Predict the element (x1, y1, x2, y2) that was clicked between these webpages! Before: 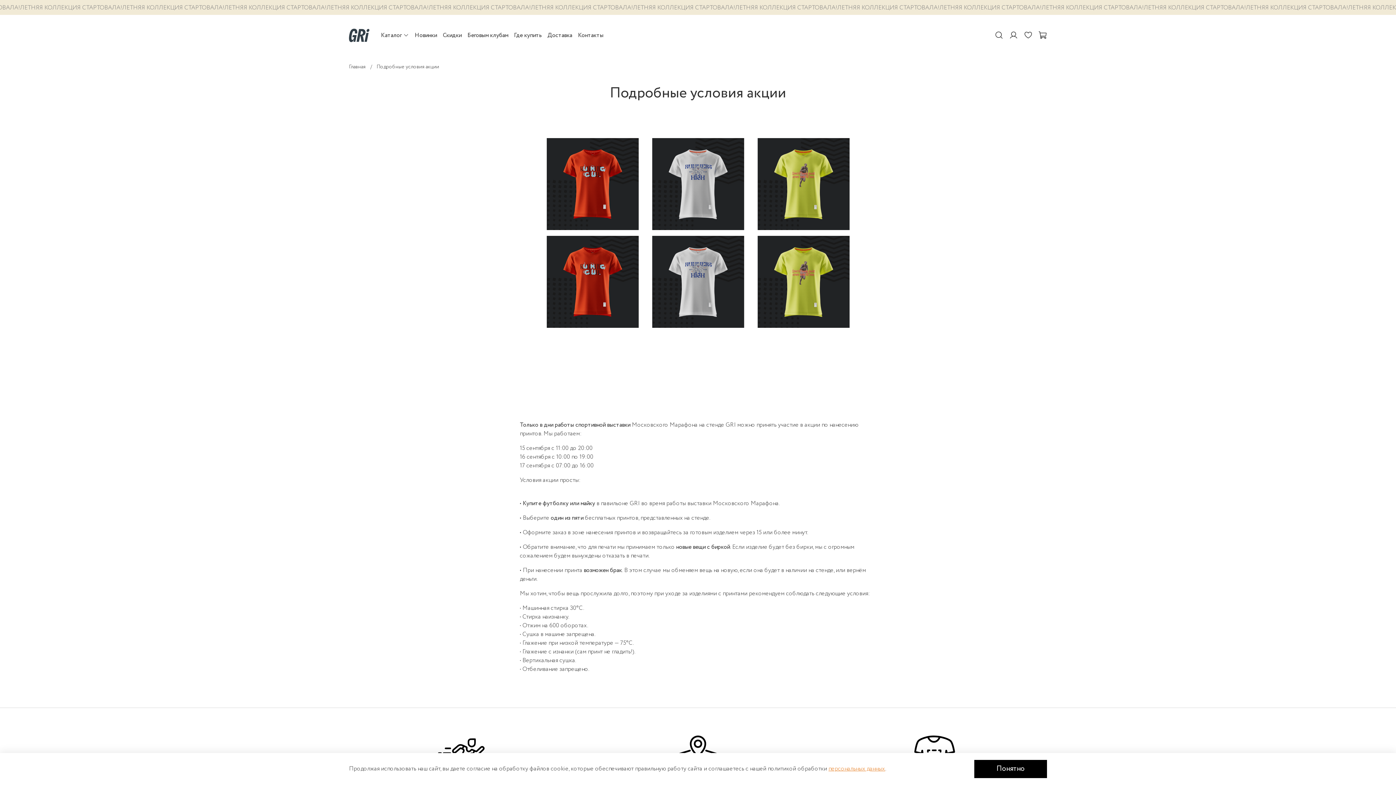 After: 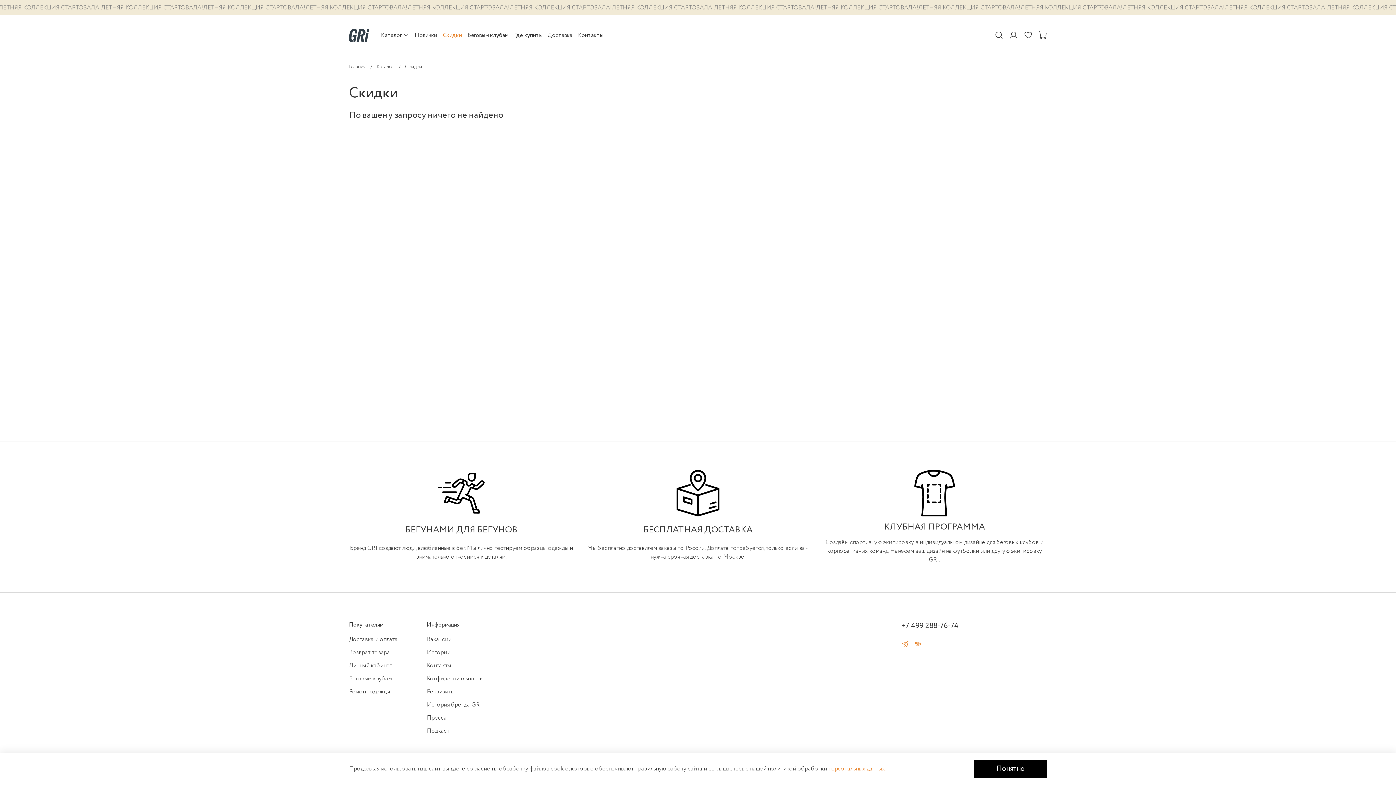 Action: label: Скидки bbox: (442, 31, 461, 39)